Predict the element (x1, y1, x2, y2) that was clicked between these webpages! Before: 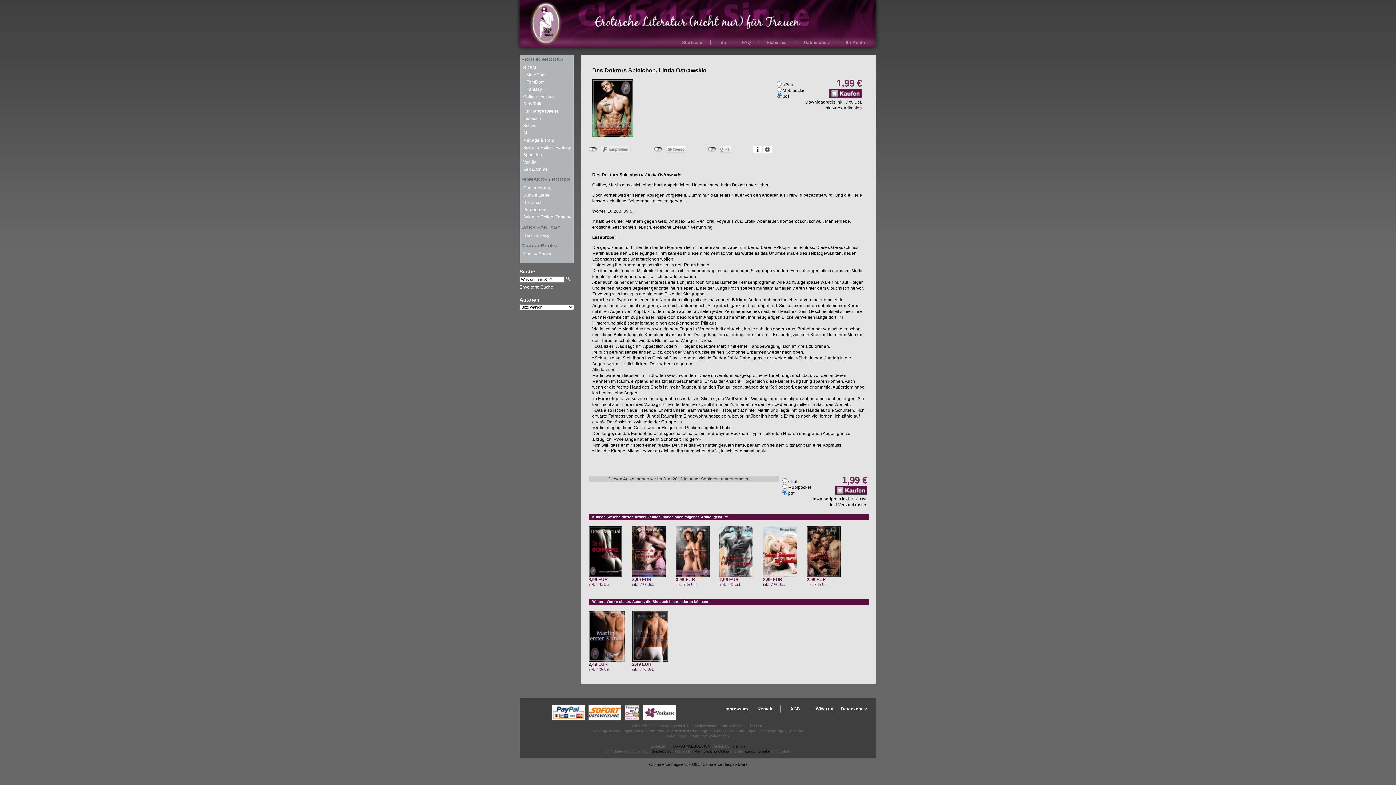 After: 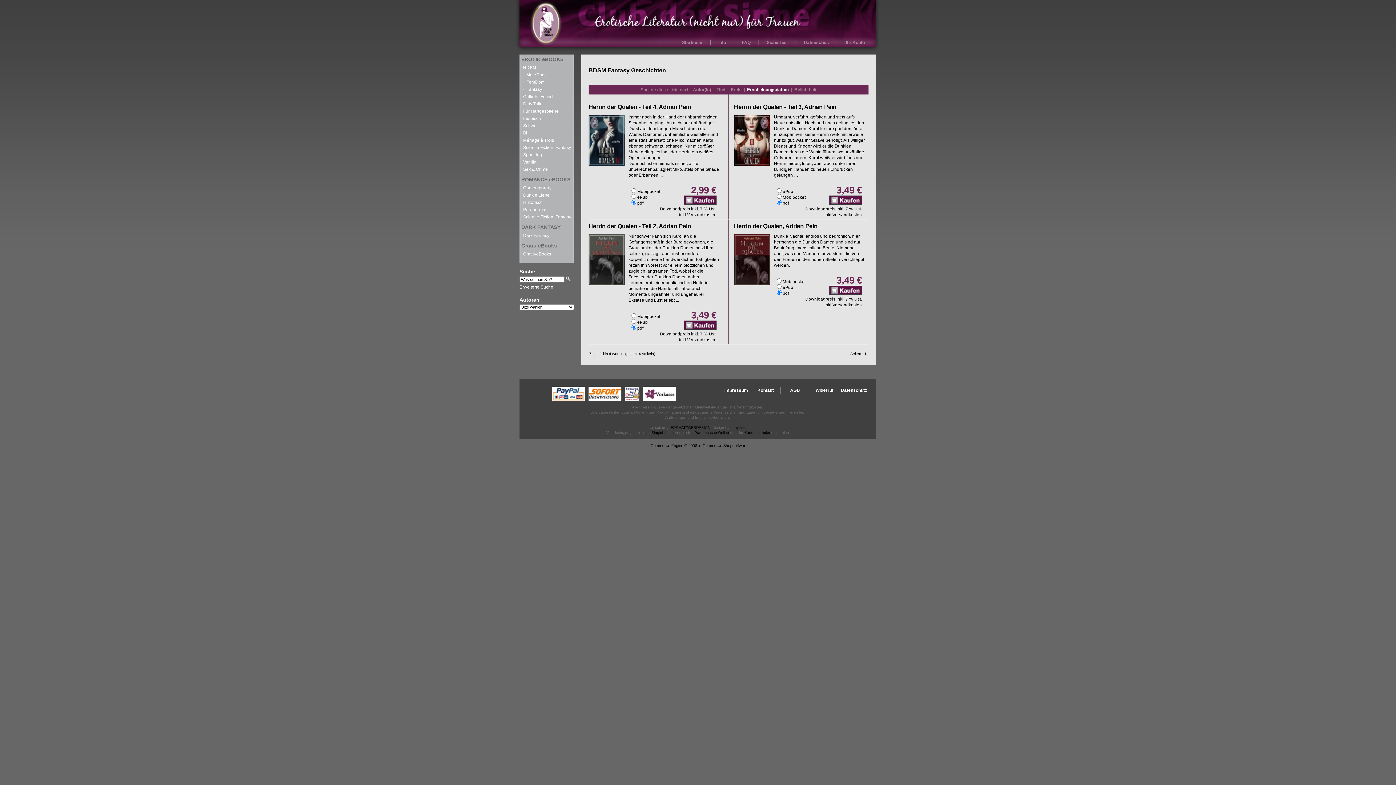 Action: label: ·  Fantasy bbox: (521, 85, 572, 93)